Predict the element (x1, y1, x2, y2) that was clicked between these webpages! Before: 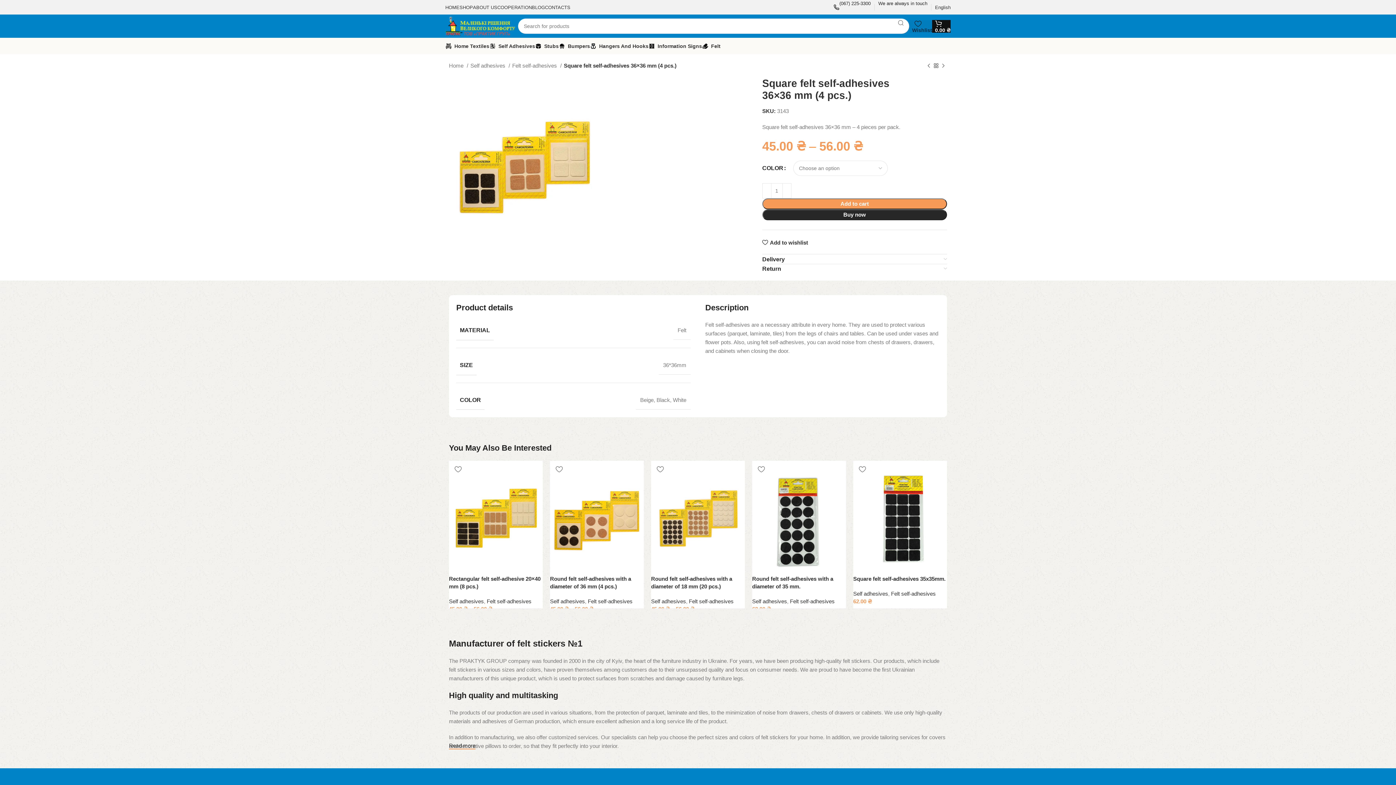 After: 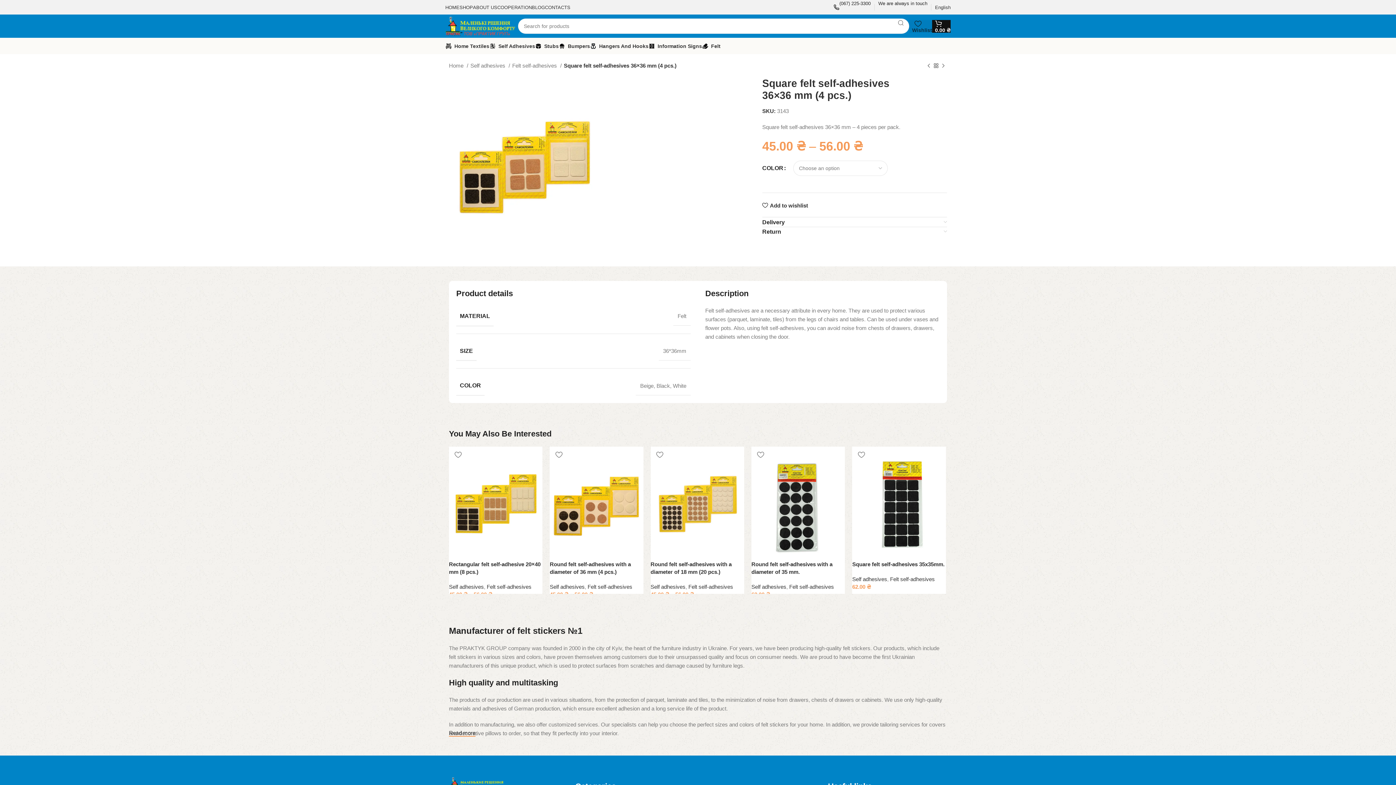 Action: bbox: (449, 742, 475, 749) label: Read more